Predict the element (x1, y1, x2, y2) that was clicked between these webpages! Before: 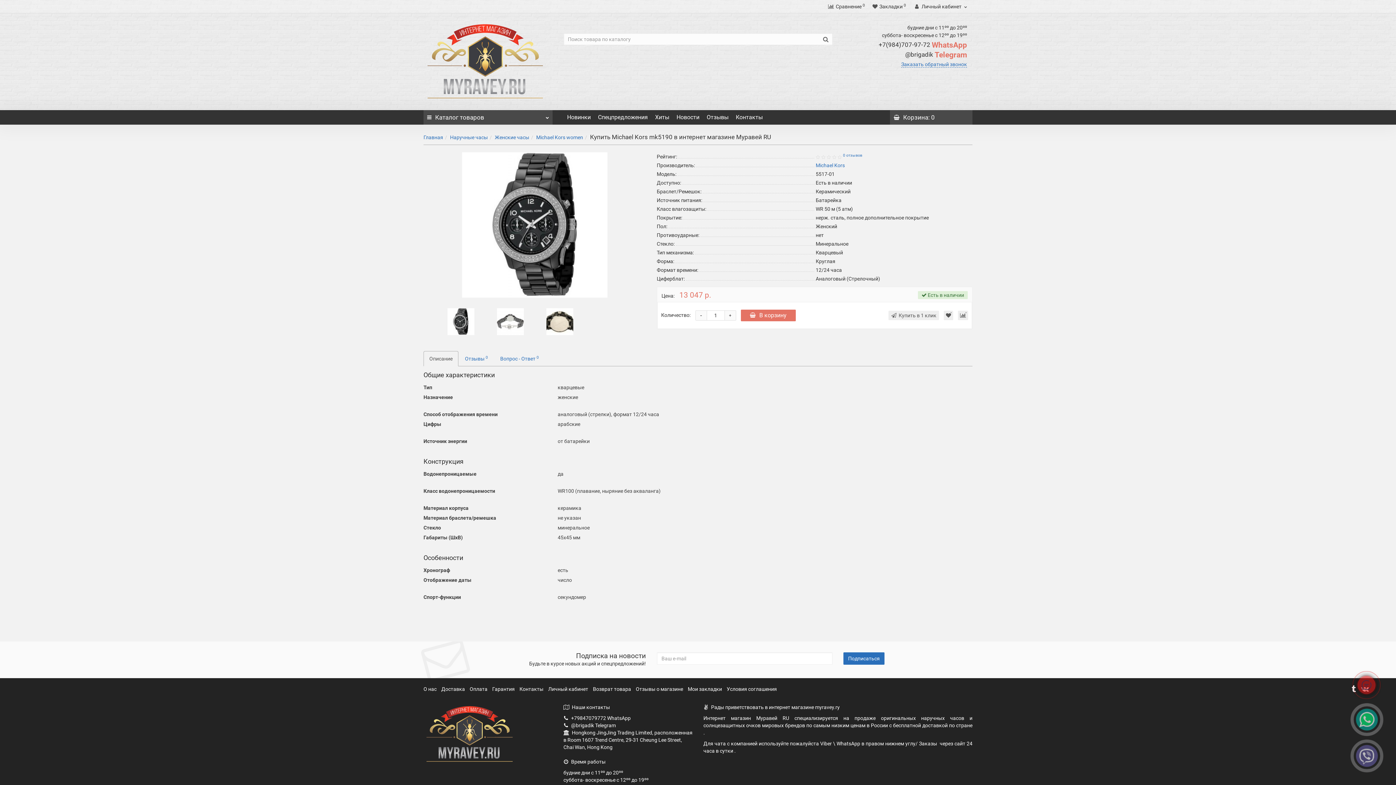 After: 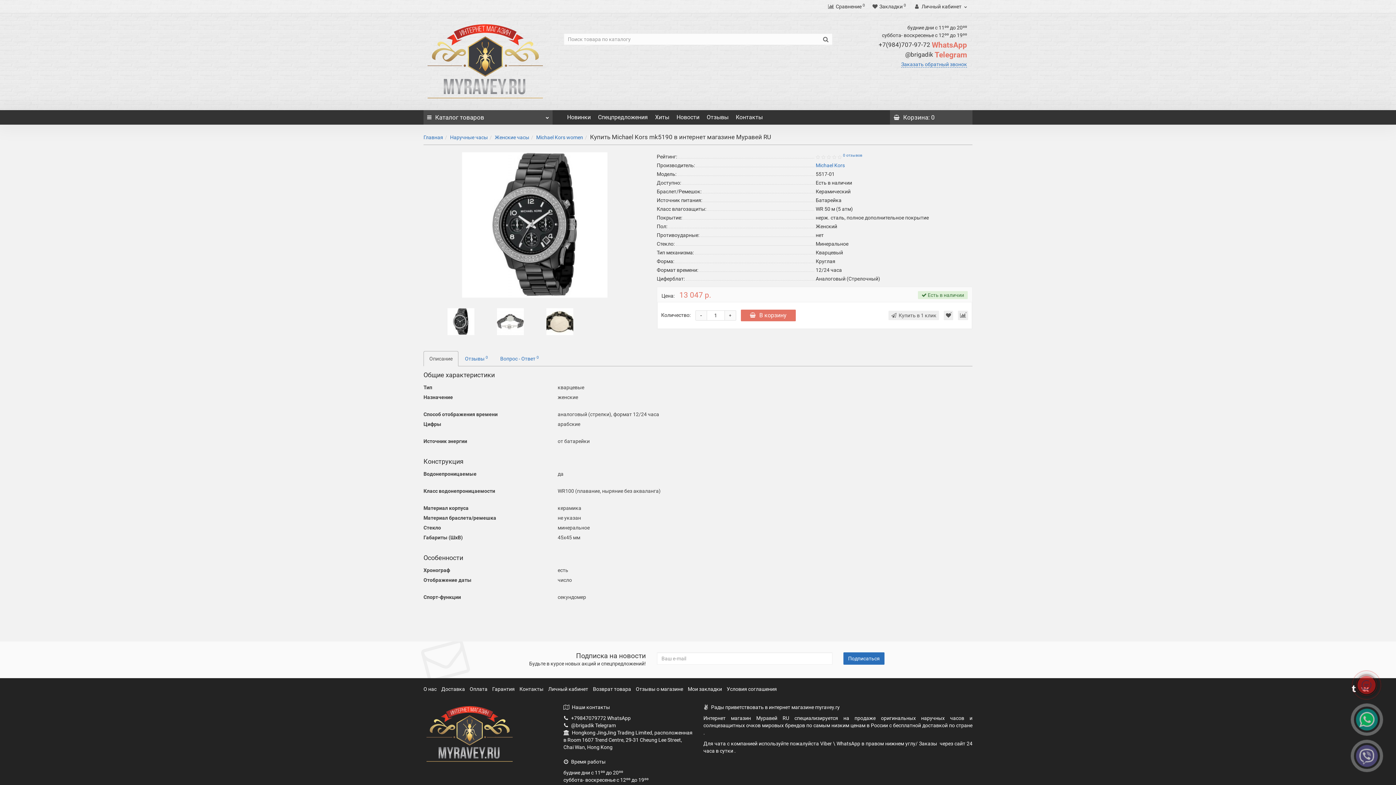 Action: bbox: (905, 50, 967, 59) label: @brigadik Telegram